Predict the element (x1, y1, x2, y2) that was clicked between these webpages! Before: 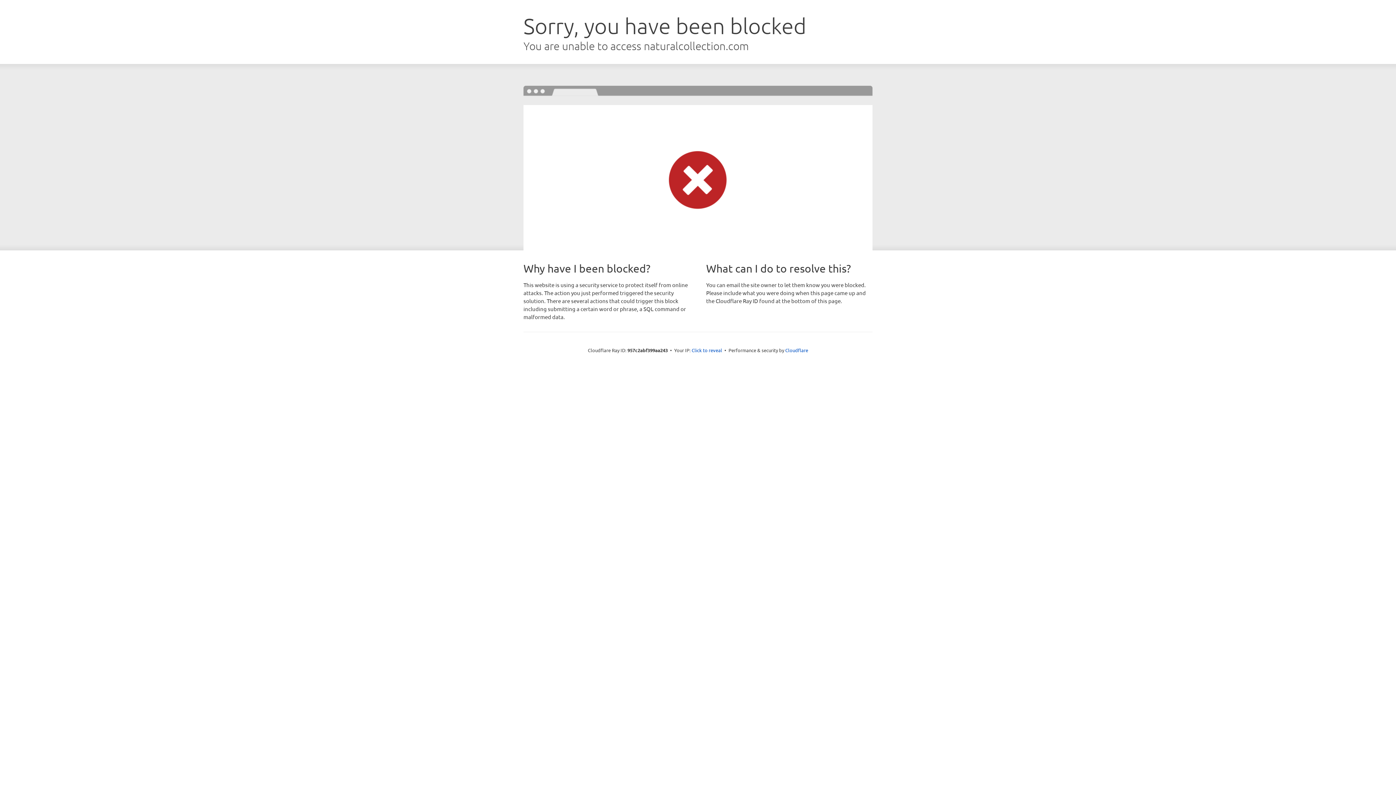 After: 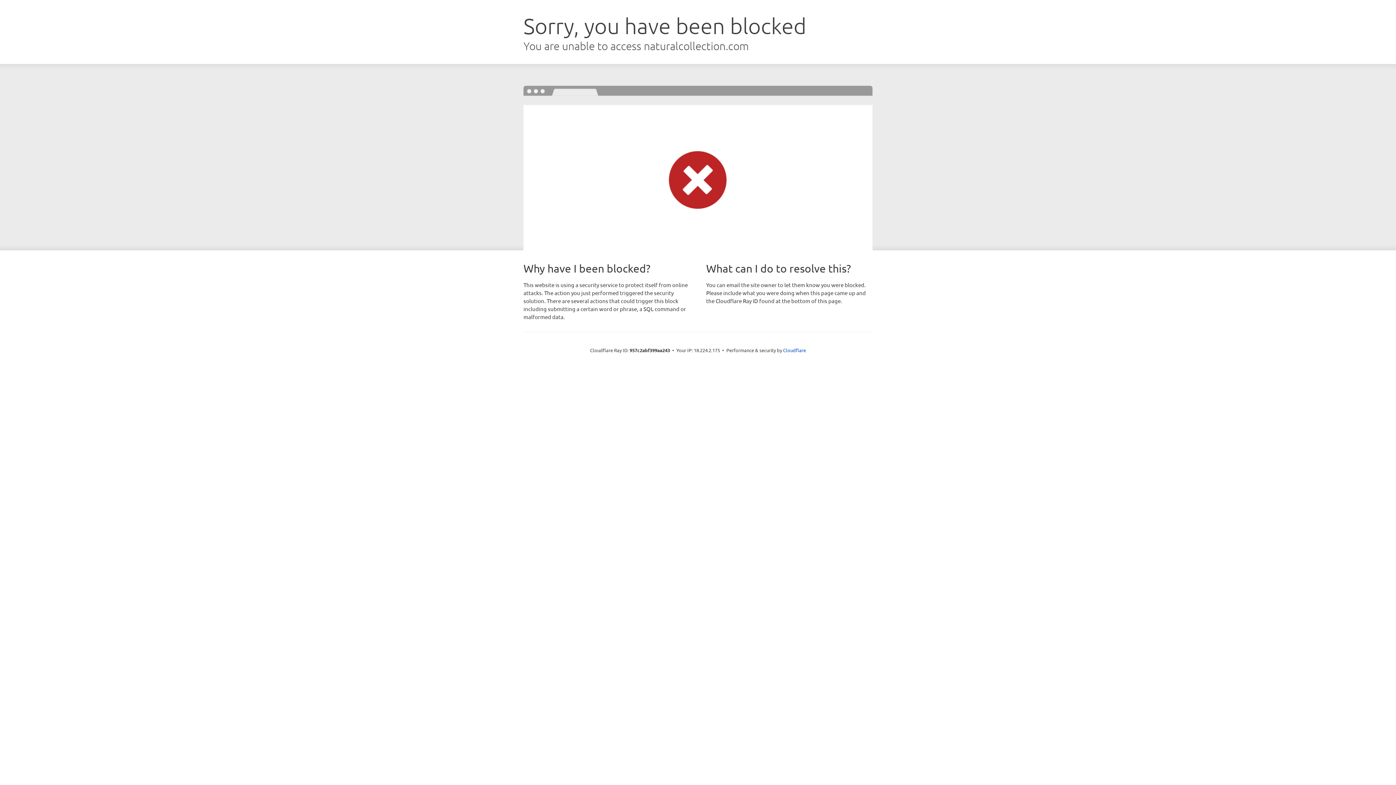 Action: label: Click to reveal bbox: (691, 346, 722, 353)